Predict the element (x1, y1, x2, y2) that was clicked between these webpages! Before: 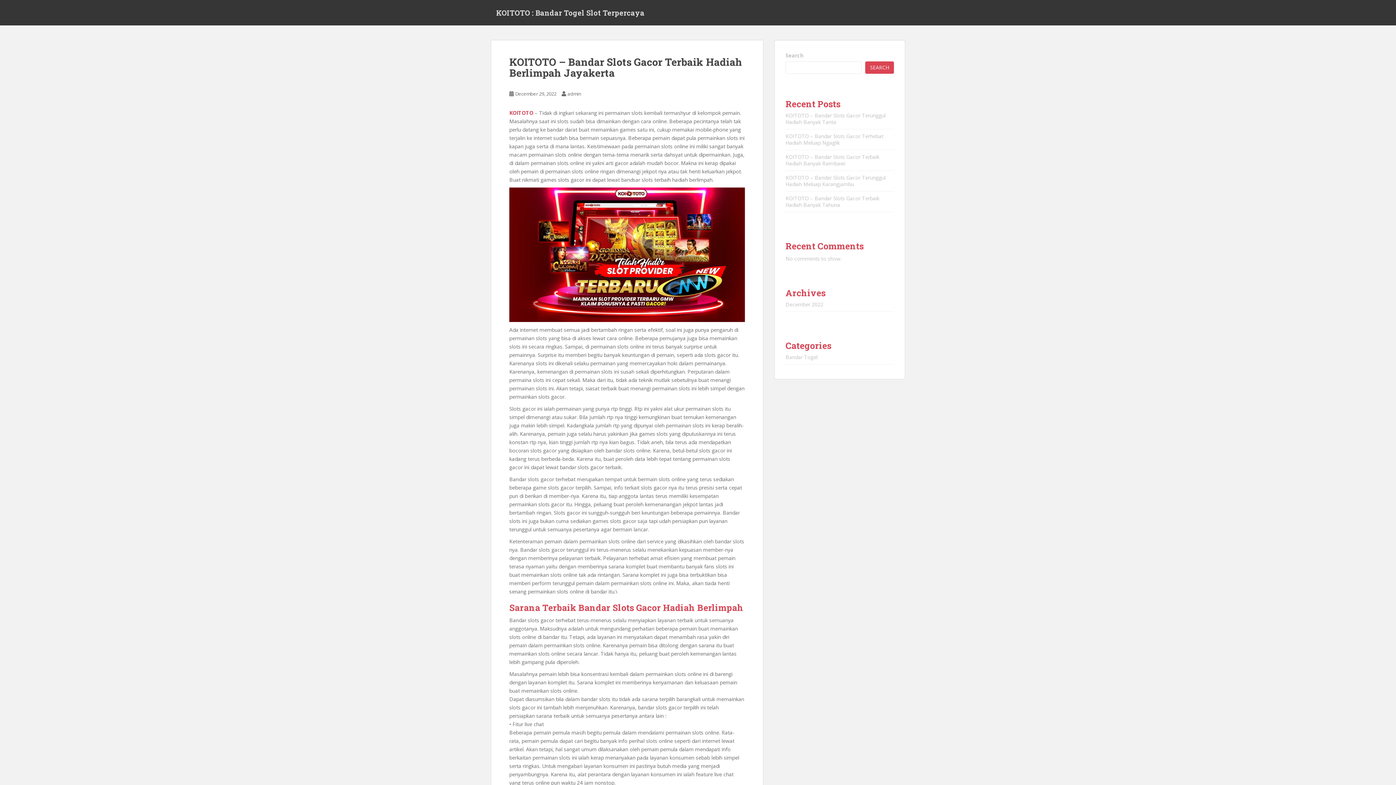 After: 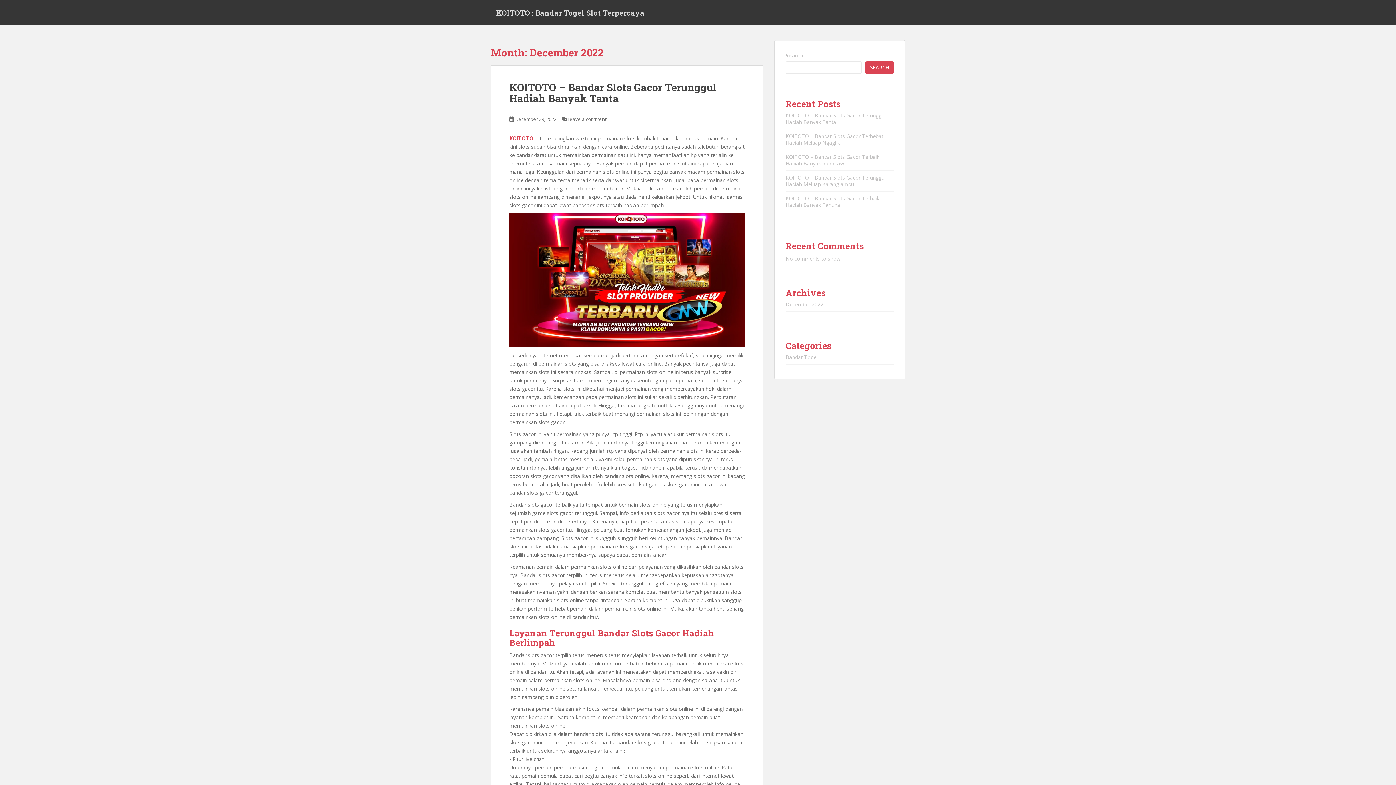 Action: label: December 2022 bbox: (785, 301, 823, 308)